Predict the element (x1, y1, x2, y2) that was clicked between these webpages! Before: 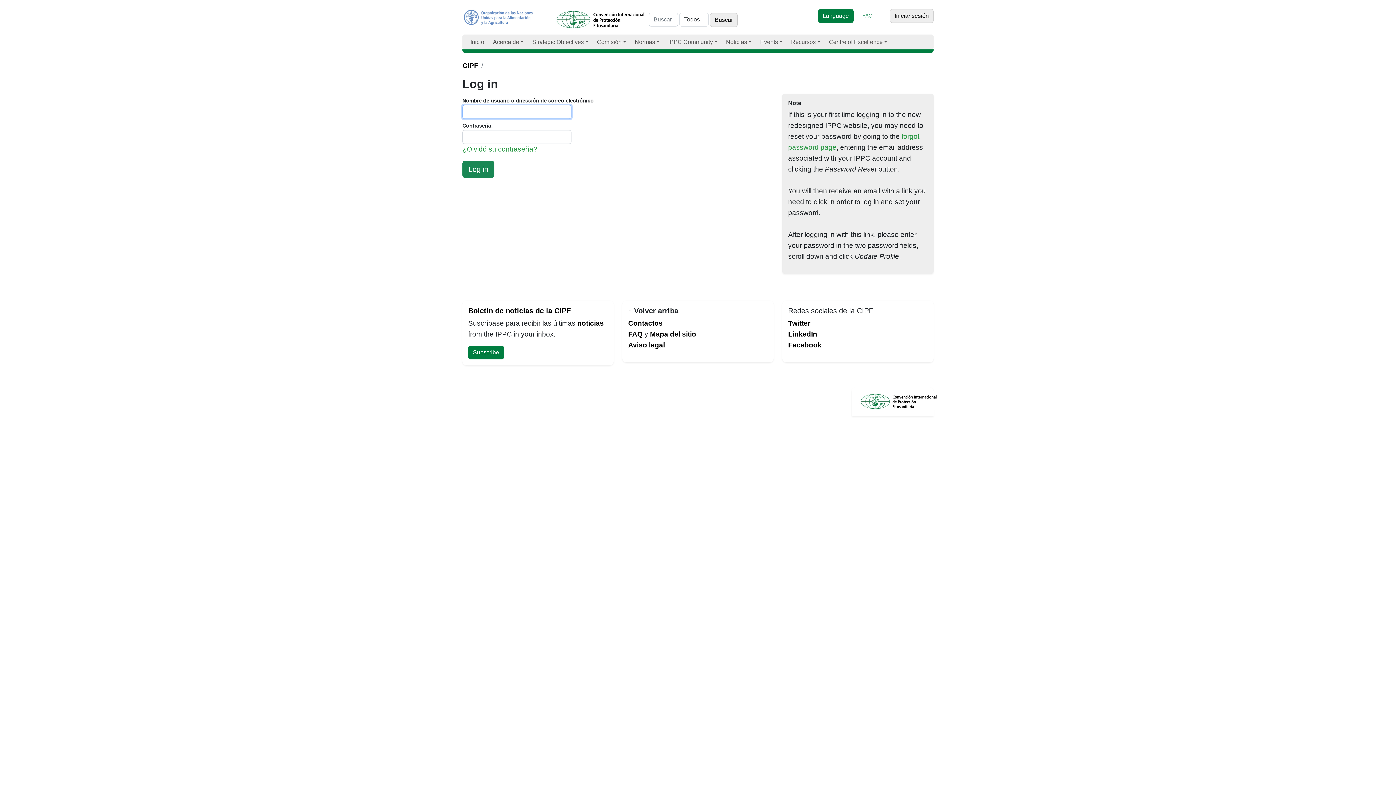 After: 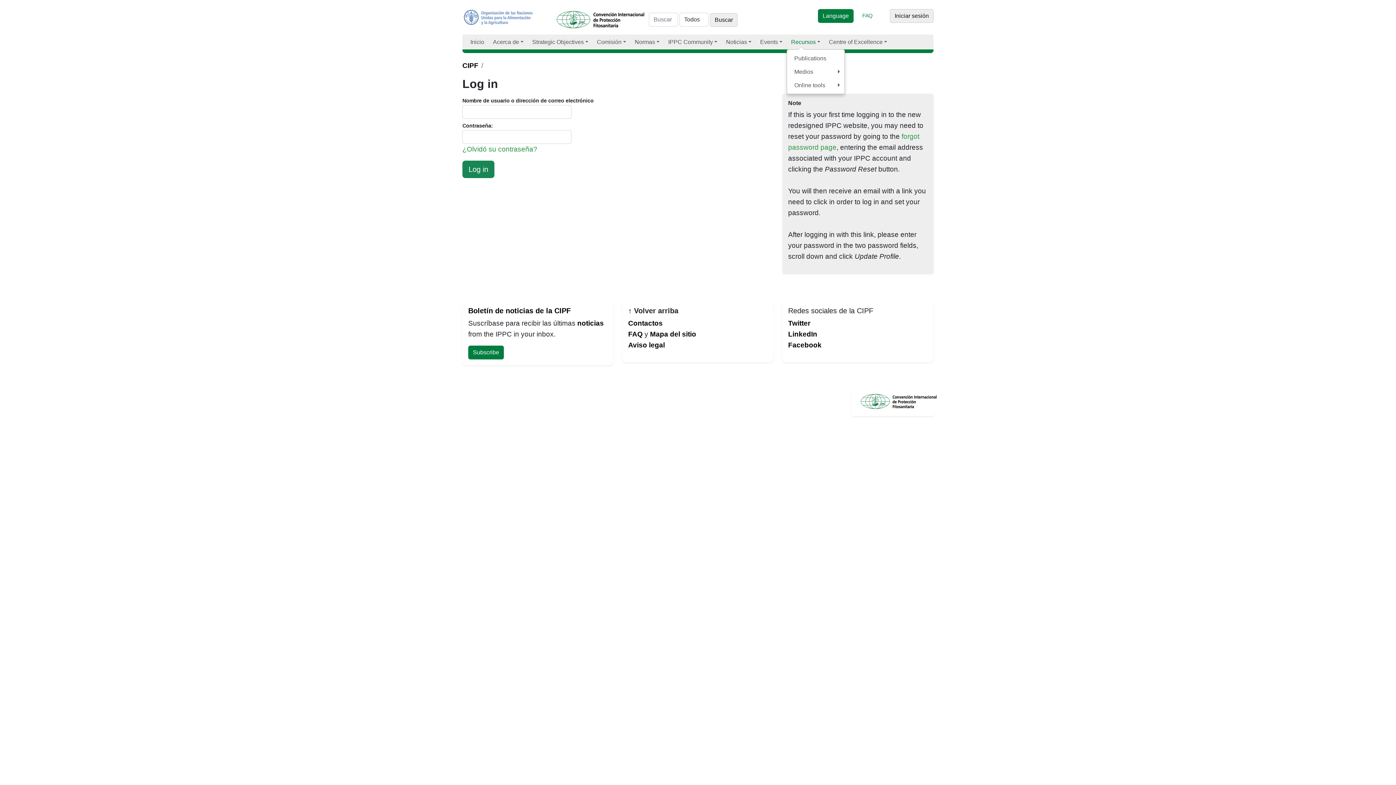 Action: bbox: (786, 34, 824, 49) label: Recursos